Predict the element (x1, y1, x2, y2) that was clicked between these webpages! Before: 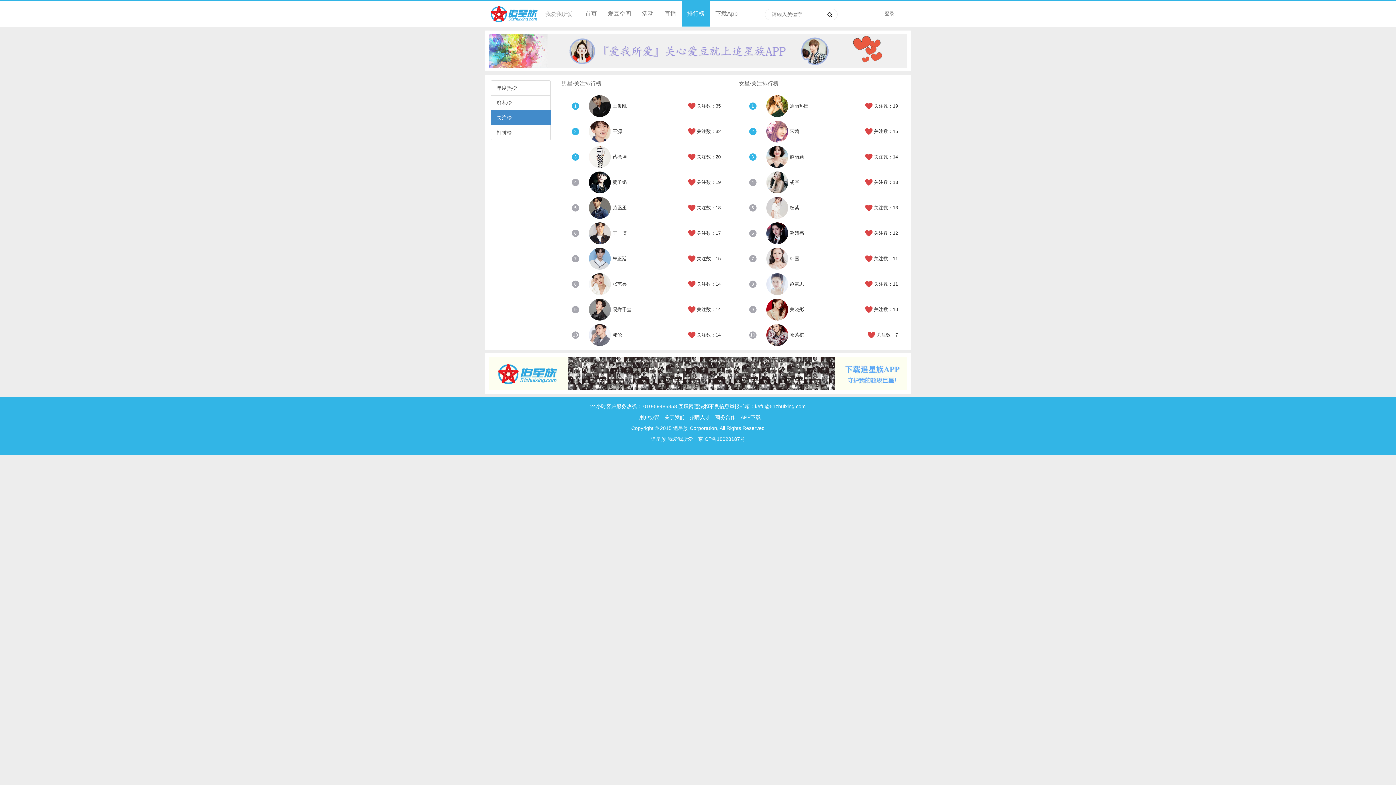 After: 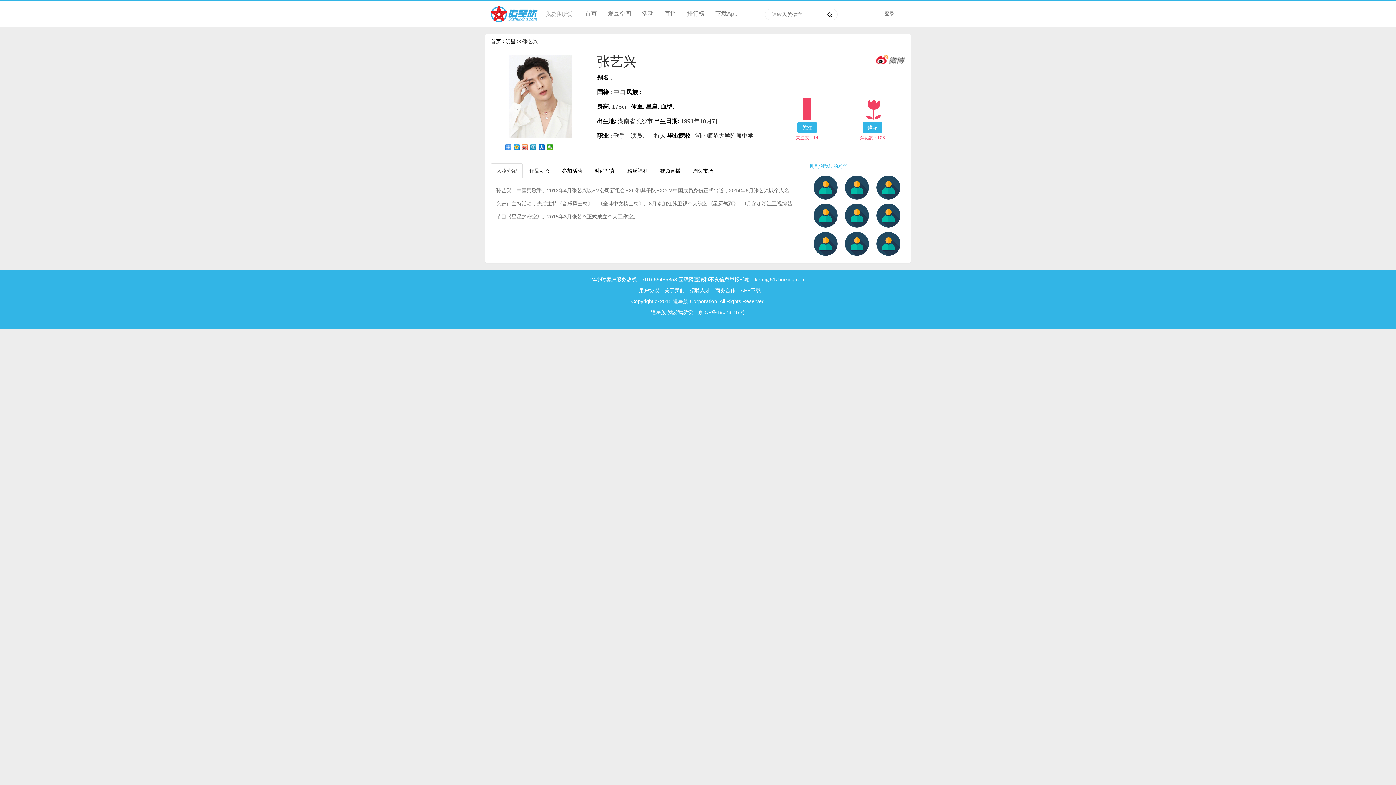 Action: bbox: (612, 281, 626, 286) label: 张艺兴